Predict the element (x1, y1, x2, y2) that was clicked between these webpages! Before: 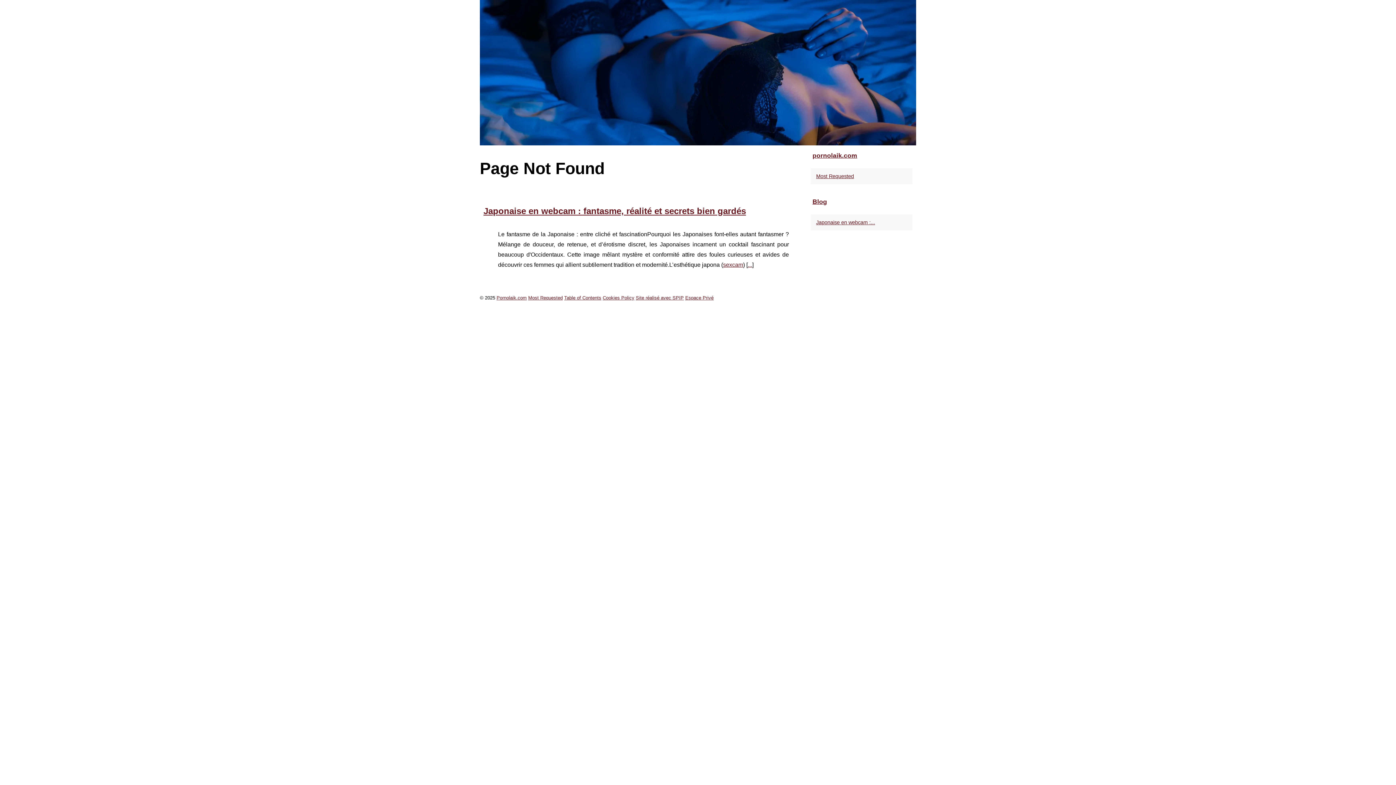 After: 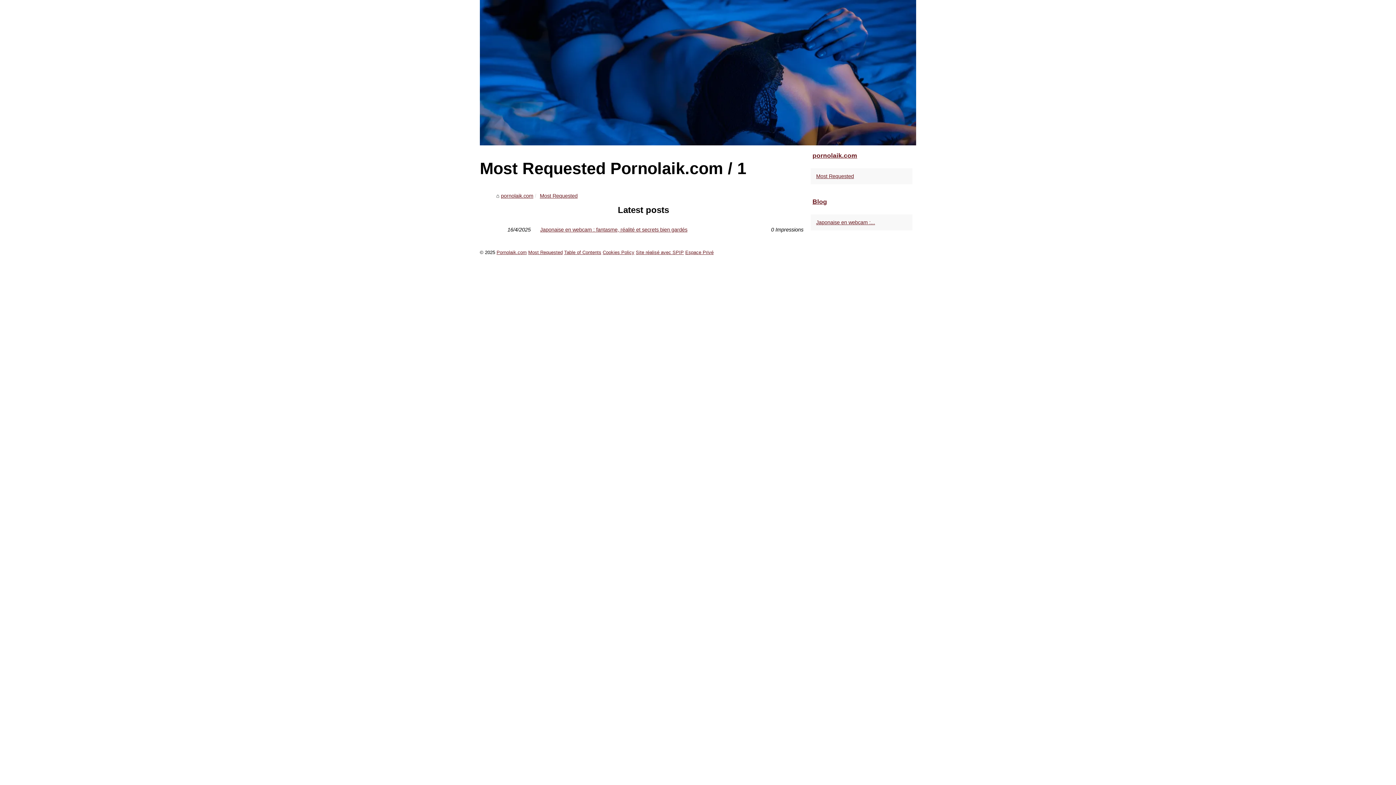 Action: label: Most Requested bbox: (528, 295, 562, 300)